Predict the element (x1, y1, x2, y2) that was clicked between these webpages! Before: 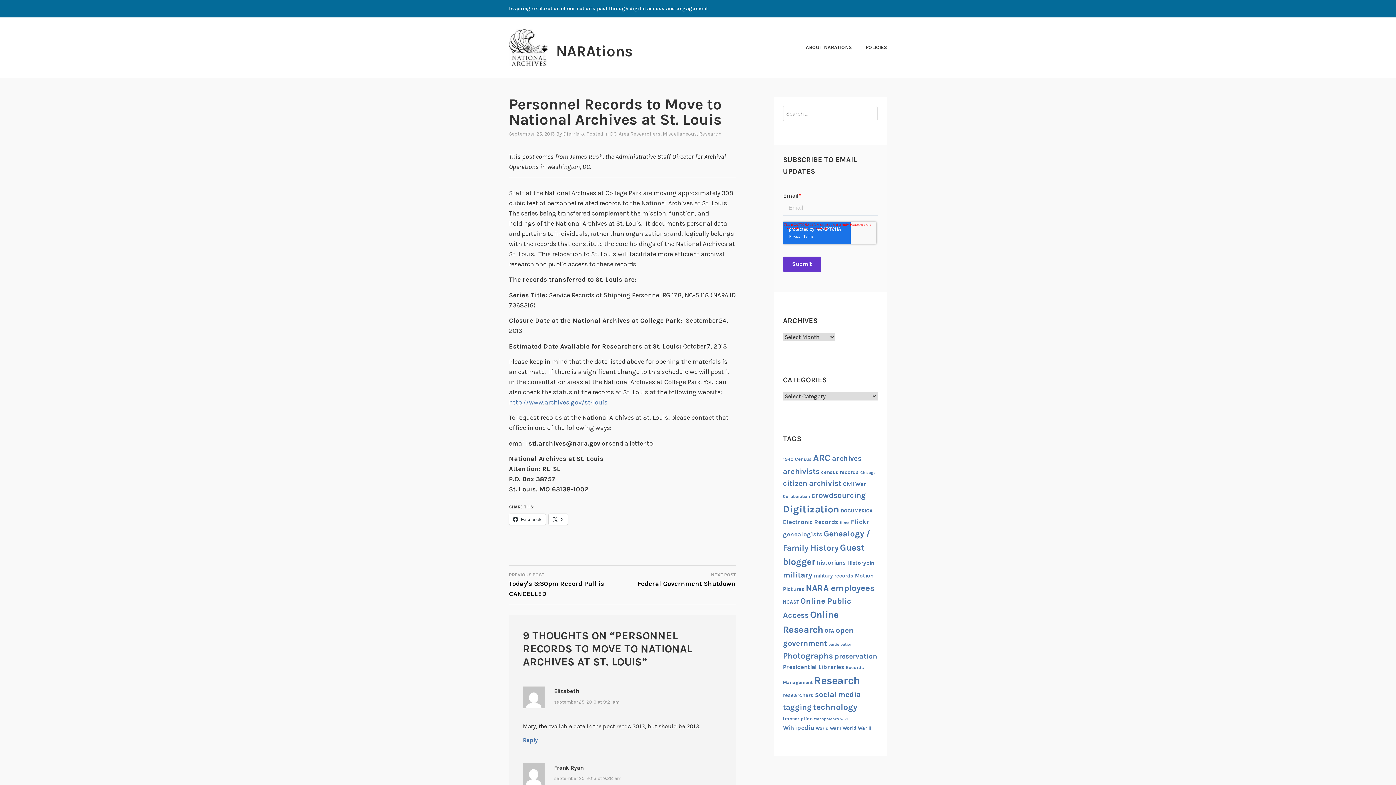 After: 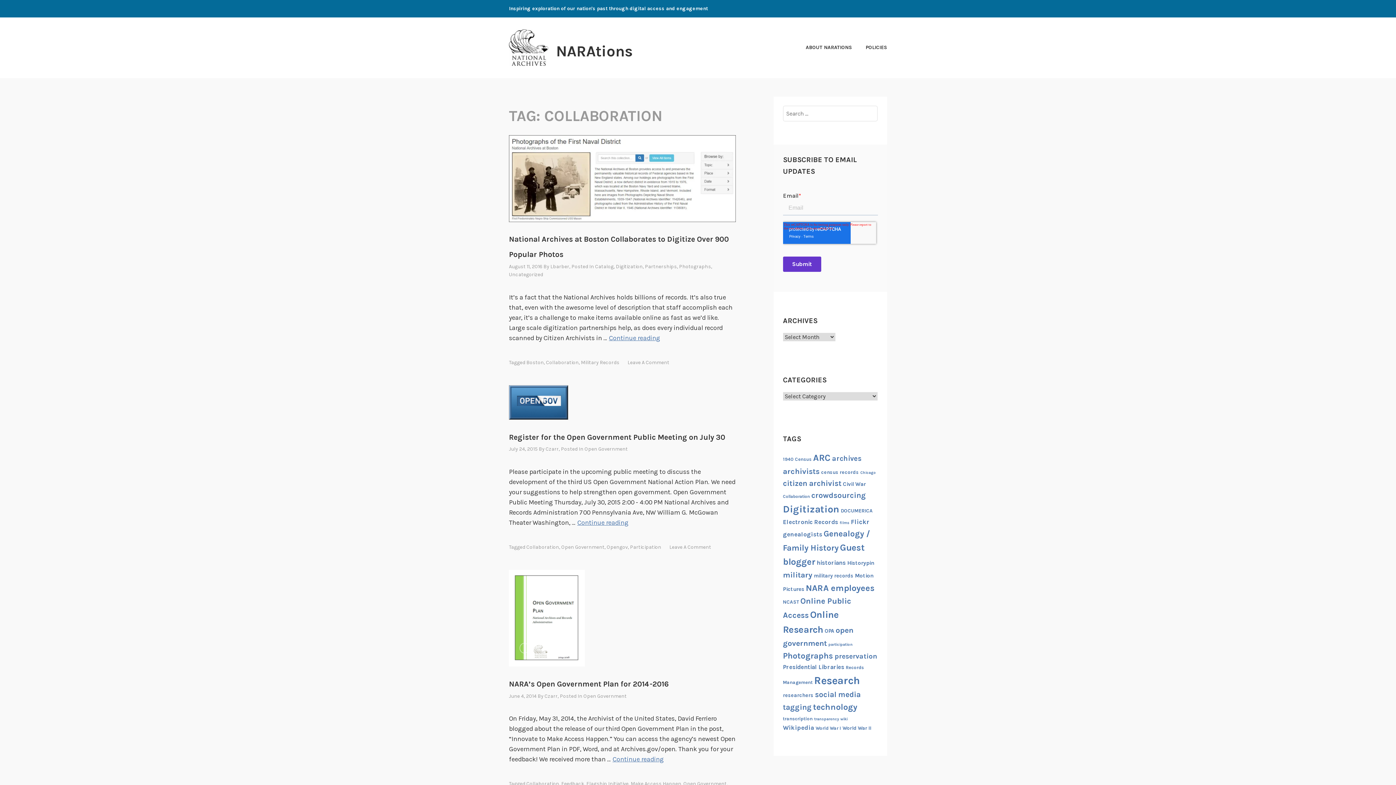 Action: label: Collaboration (9 items) bbox: (783, 494, 810, 499)